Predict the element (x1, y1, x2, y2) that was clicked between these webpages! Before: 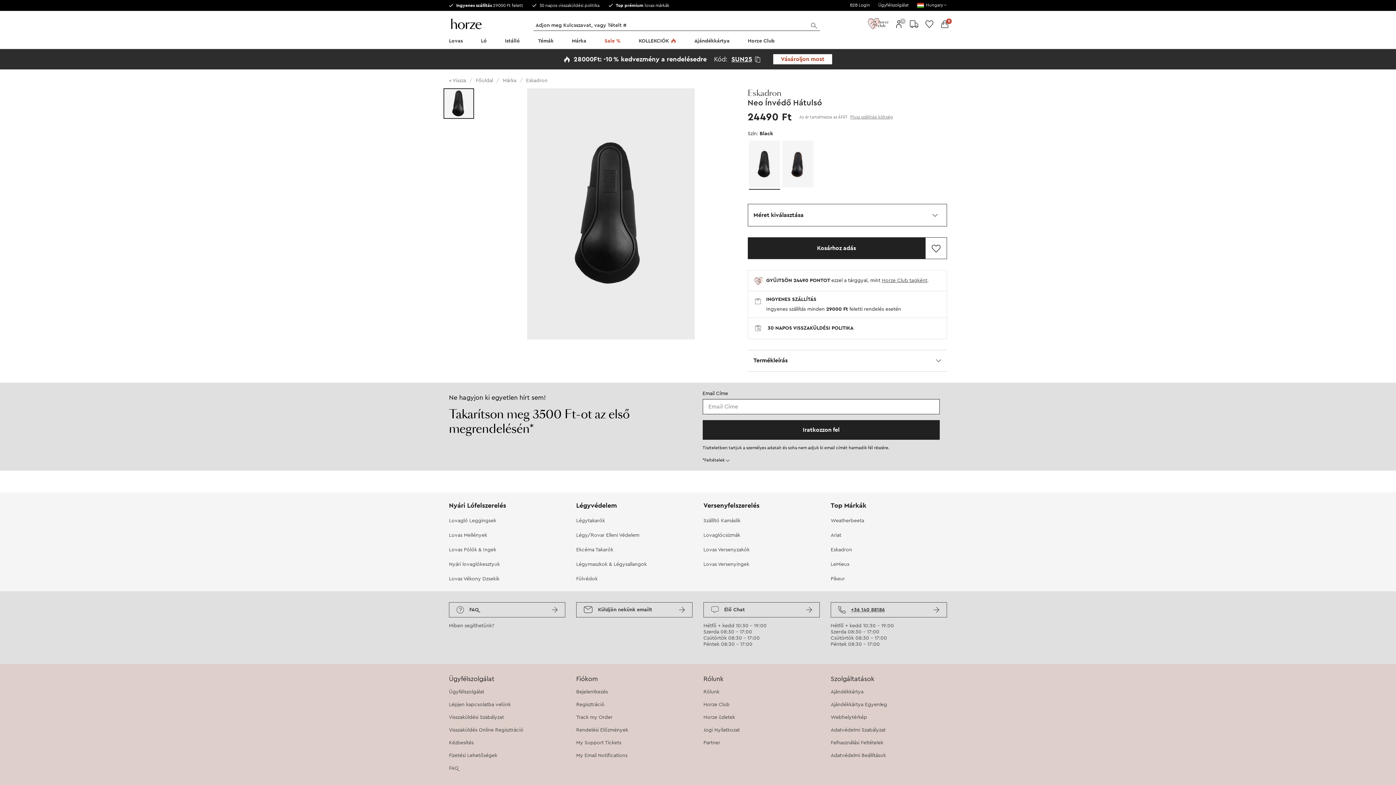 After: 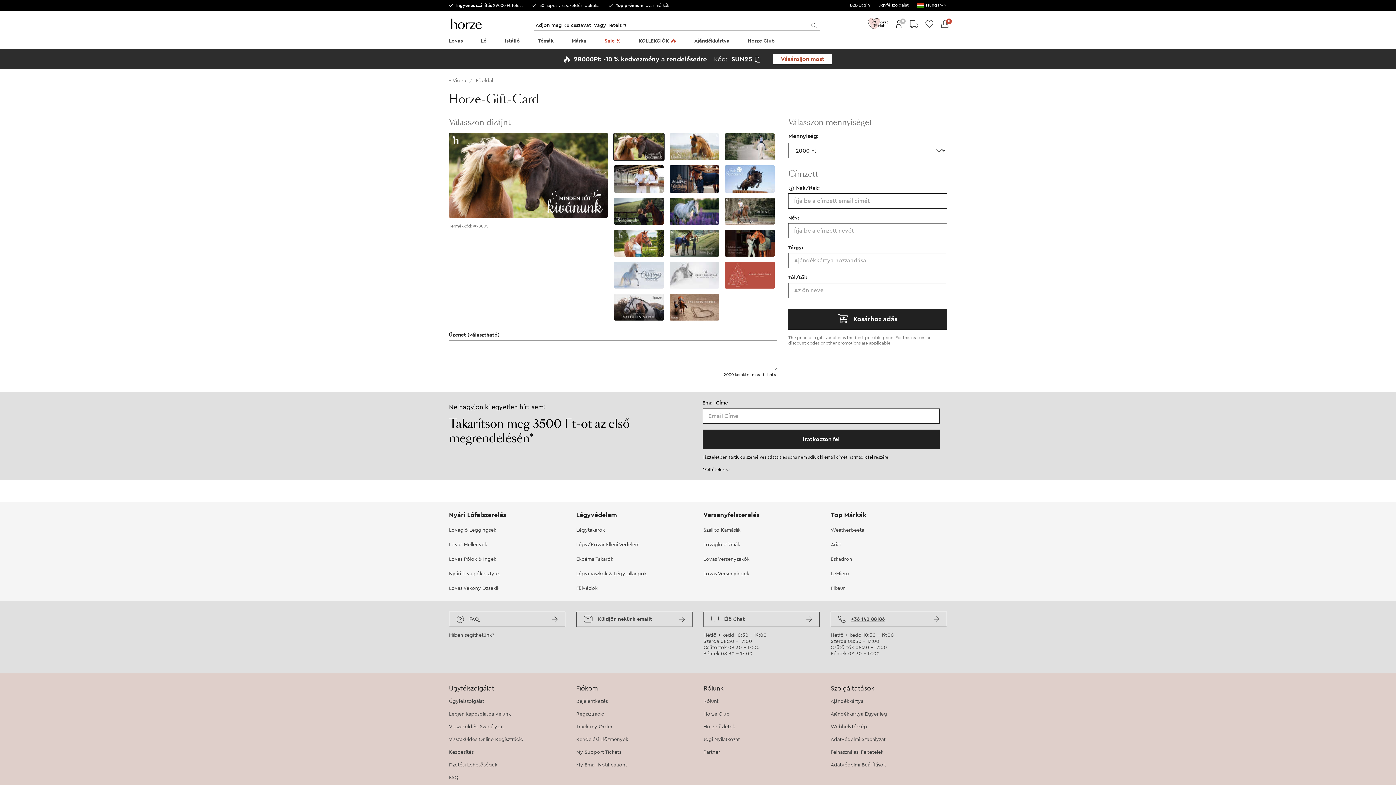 Action: bbox: (692, 34, 731, 49) label: Ajándékkártya